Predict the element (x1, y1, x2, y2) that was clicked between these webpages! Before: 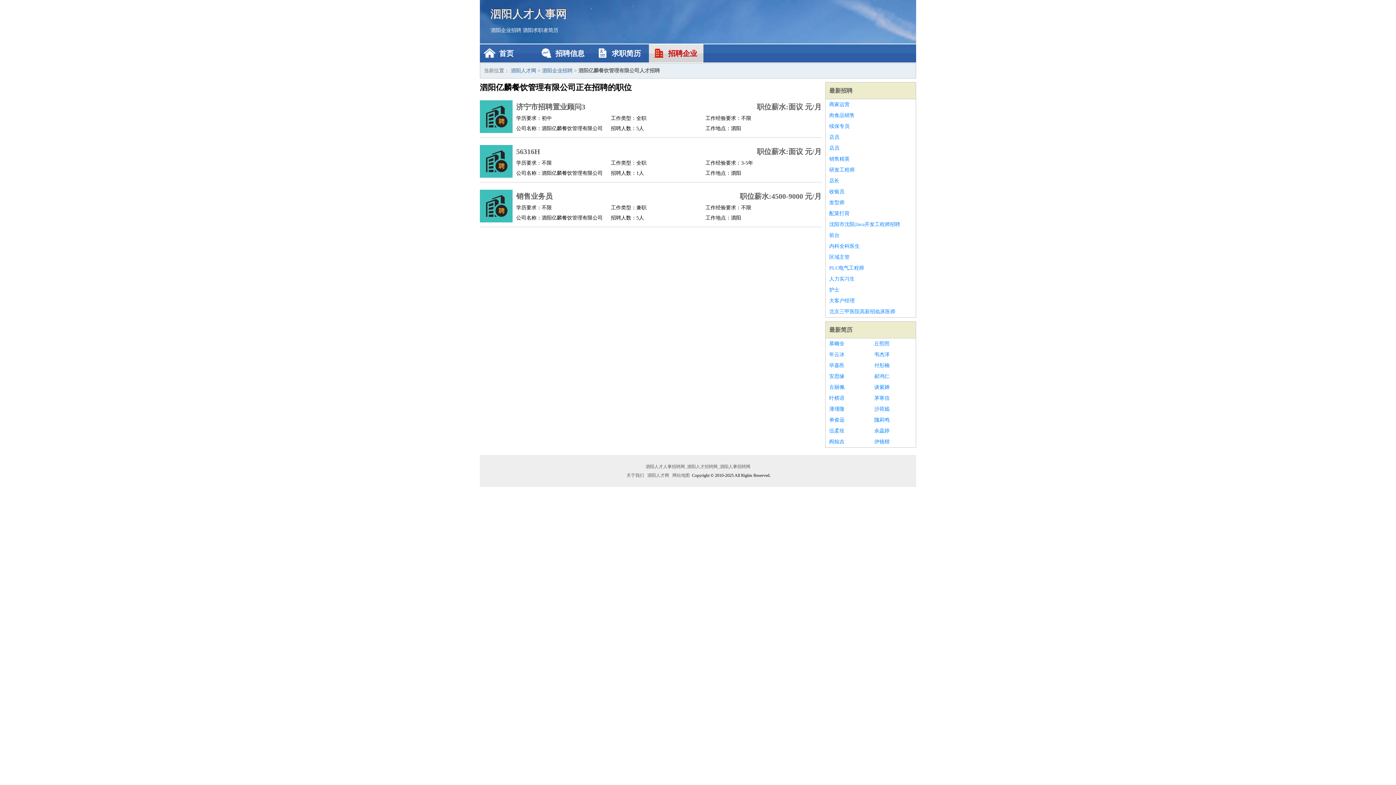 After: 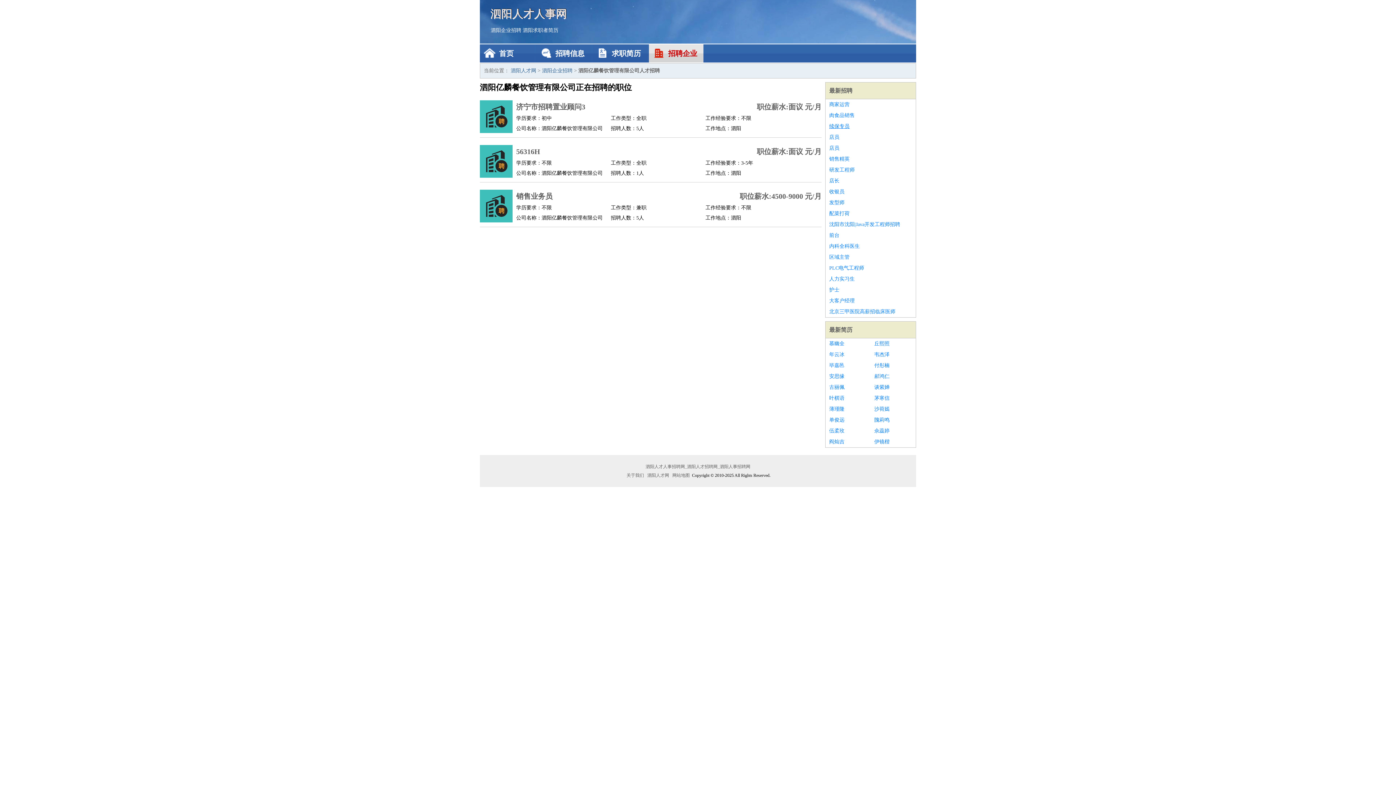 Action: label: 续保专员 bbox: (829, 121, 912, 132)